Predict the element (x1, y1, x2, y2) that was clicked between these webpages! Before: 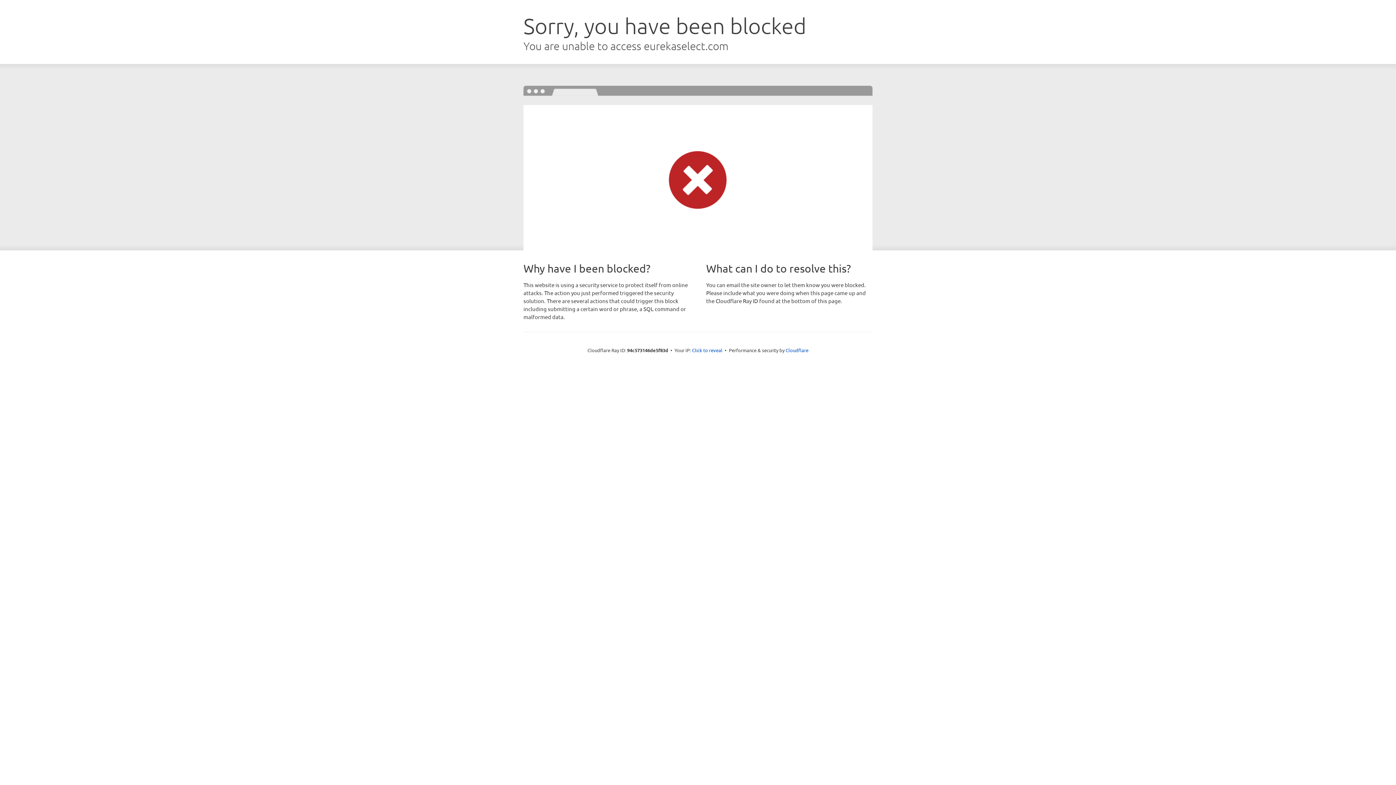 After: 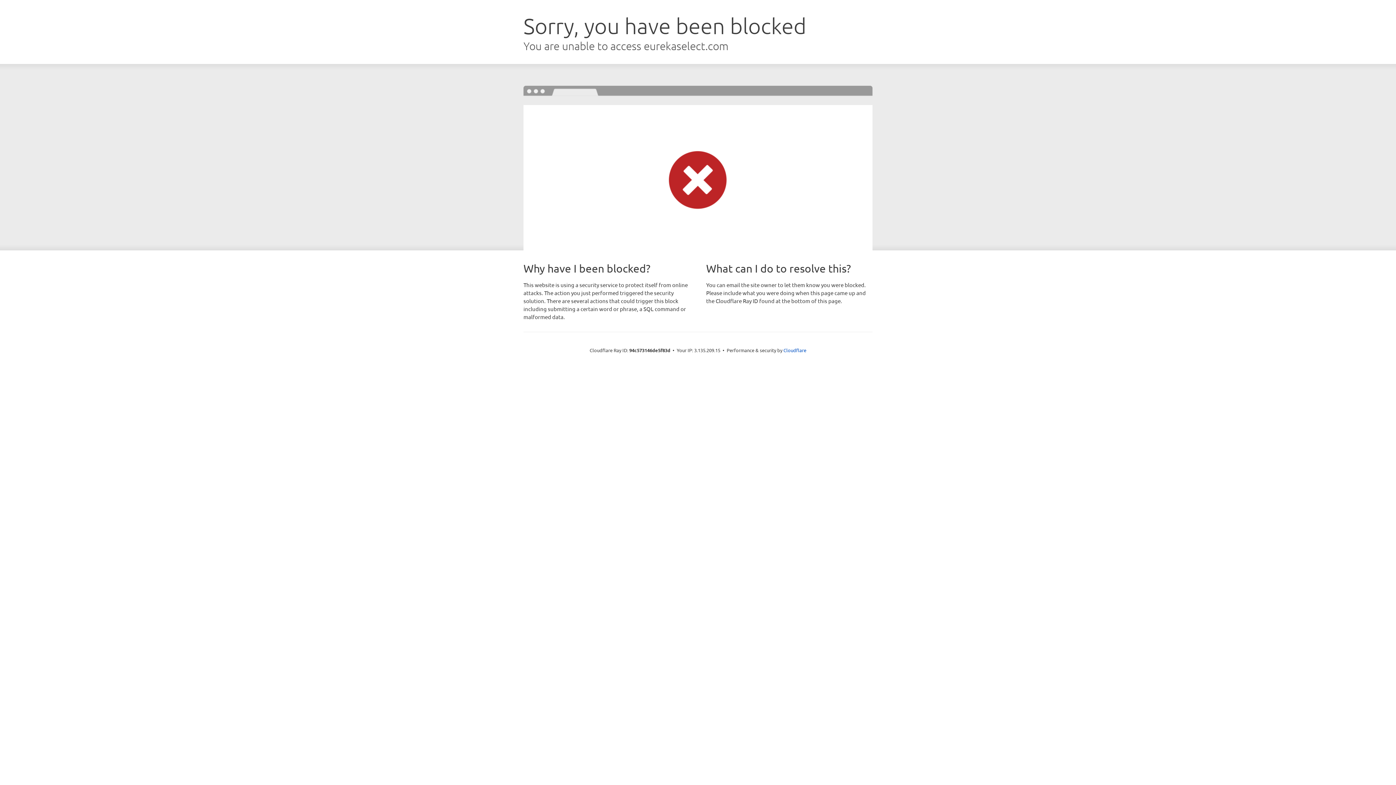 Action: bbox: (692, 346, 722, 353) label: Click to reveal